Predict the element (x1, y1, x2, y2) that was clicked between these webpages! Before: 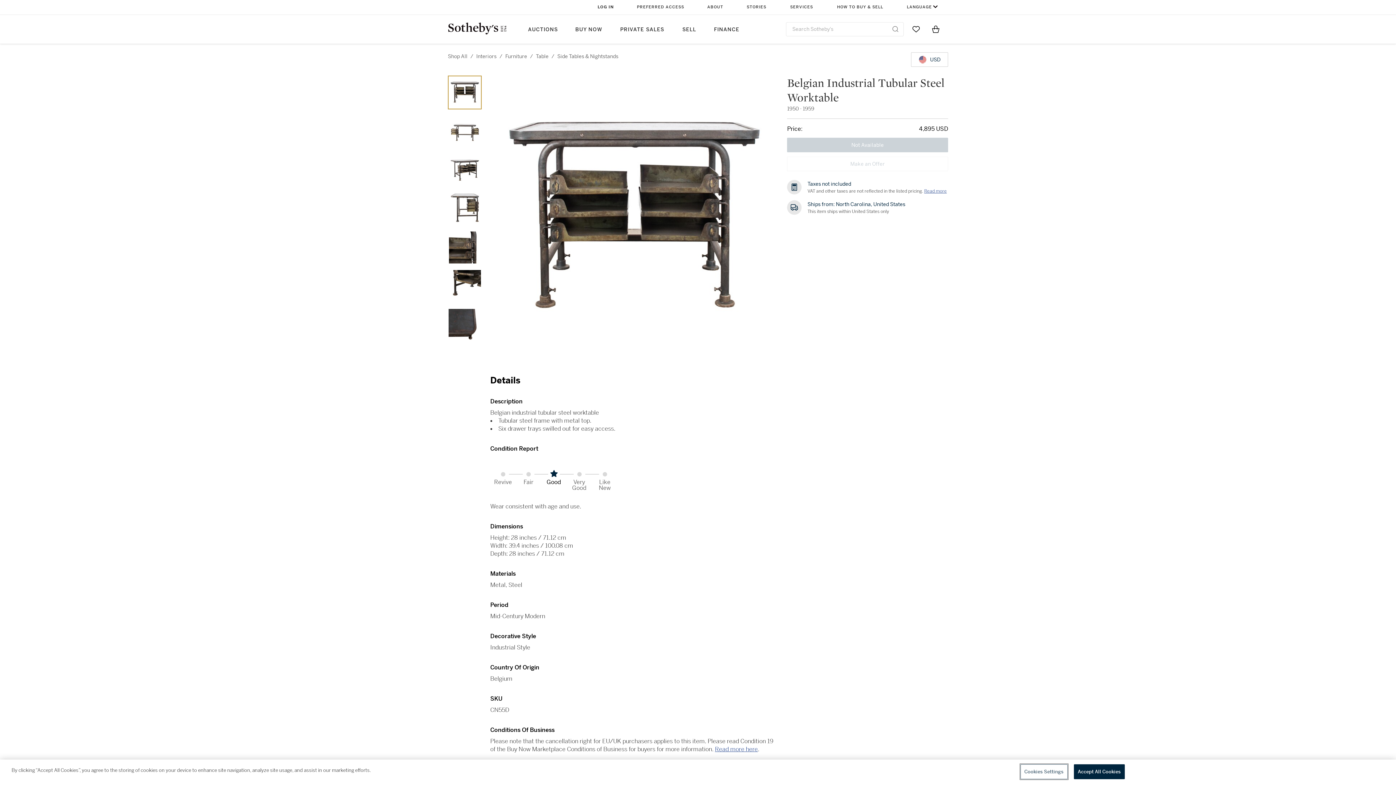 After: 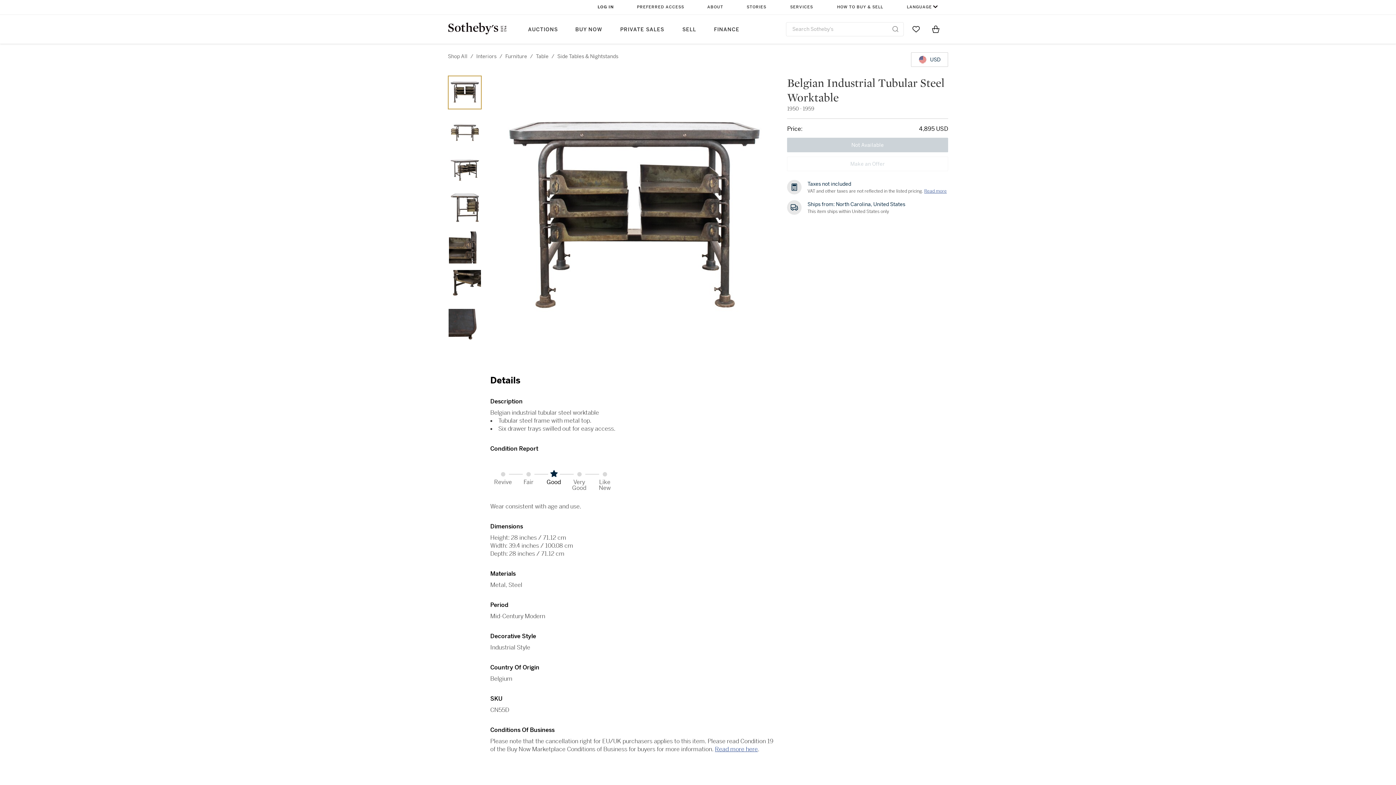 Action: label: BUY NOW bbox: (566, 14, 611, 43)